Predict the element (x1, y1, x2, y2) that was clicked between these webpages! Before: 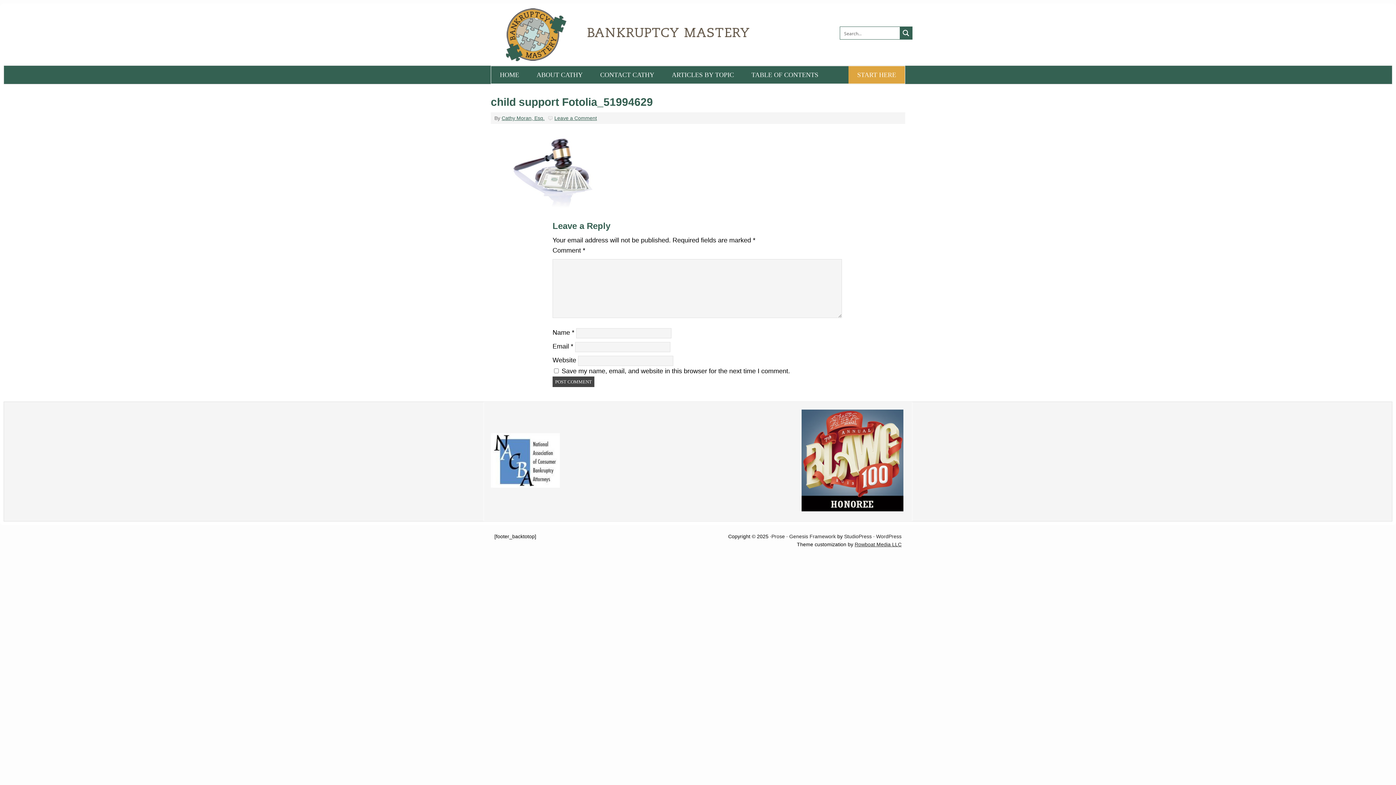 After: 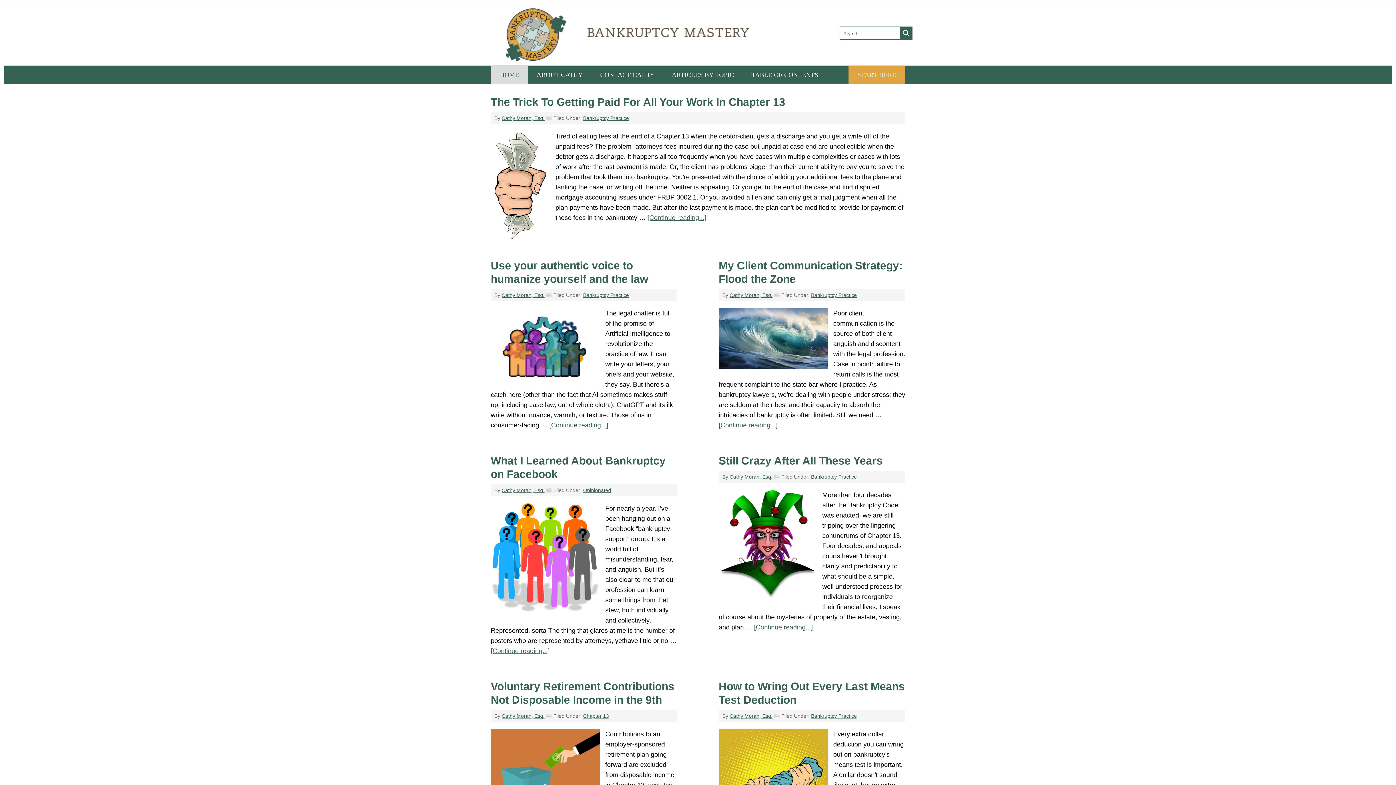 Action: label: HOME bbox: (491, 66, 528, 83)